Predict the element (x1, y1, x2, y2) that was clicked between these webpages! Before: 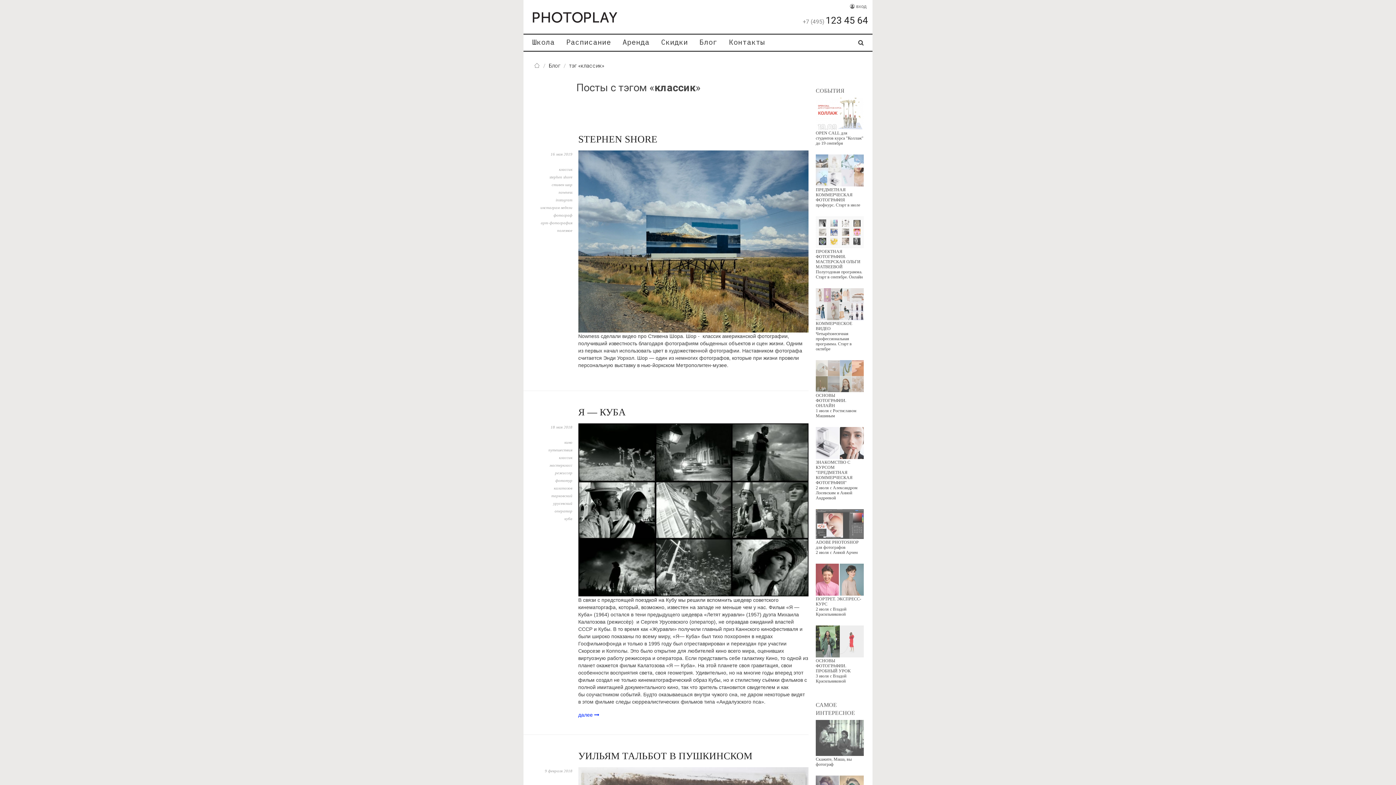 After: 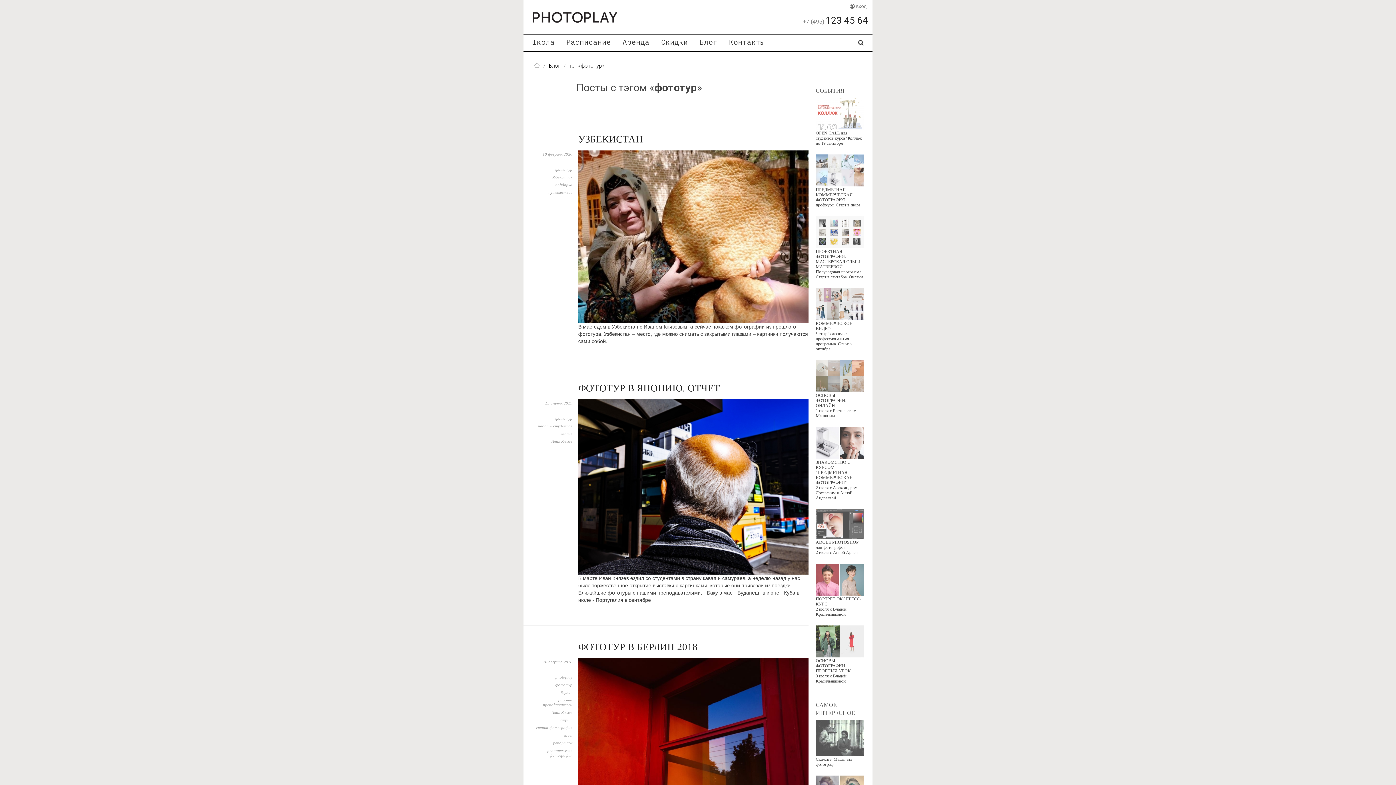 Action: bbox: (555, 478, 572, 483) label: фототур